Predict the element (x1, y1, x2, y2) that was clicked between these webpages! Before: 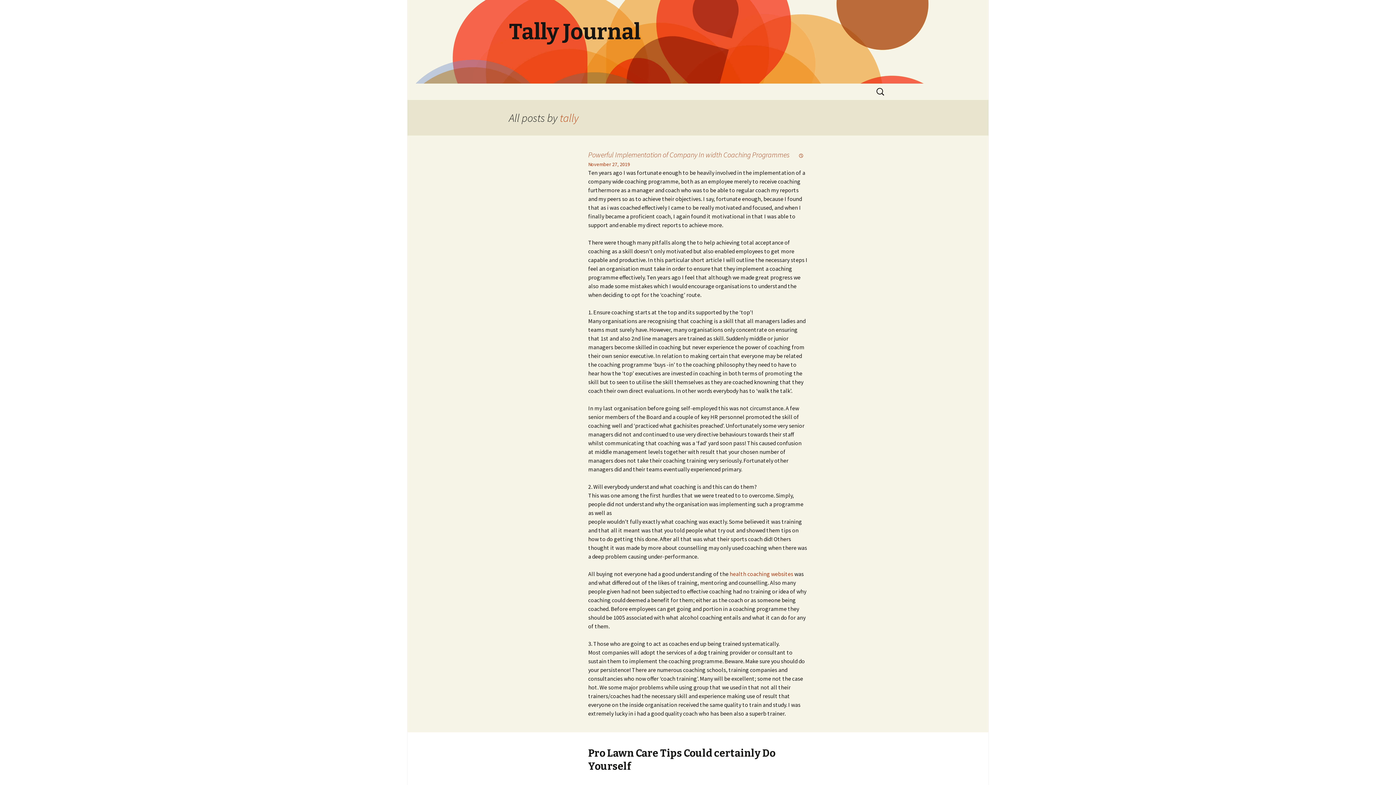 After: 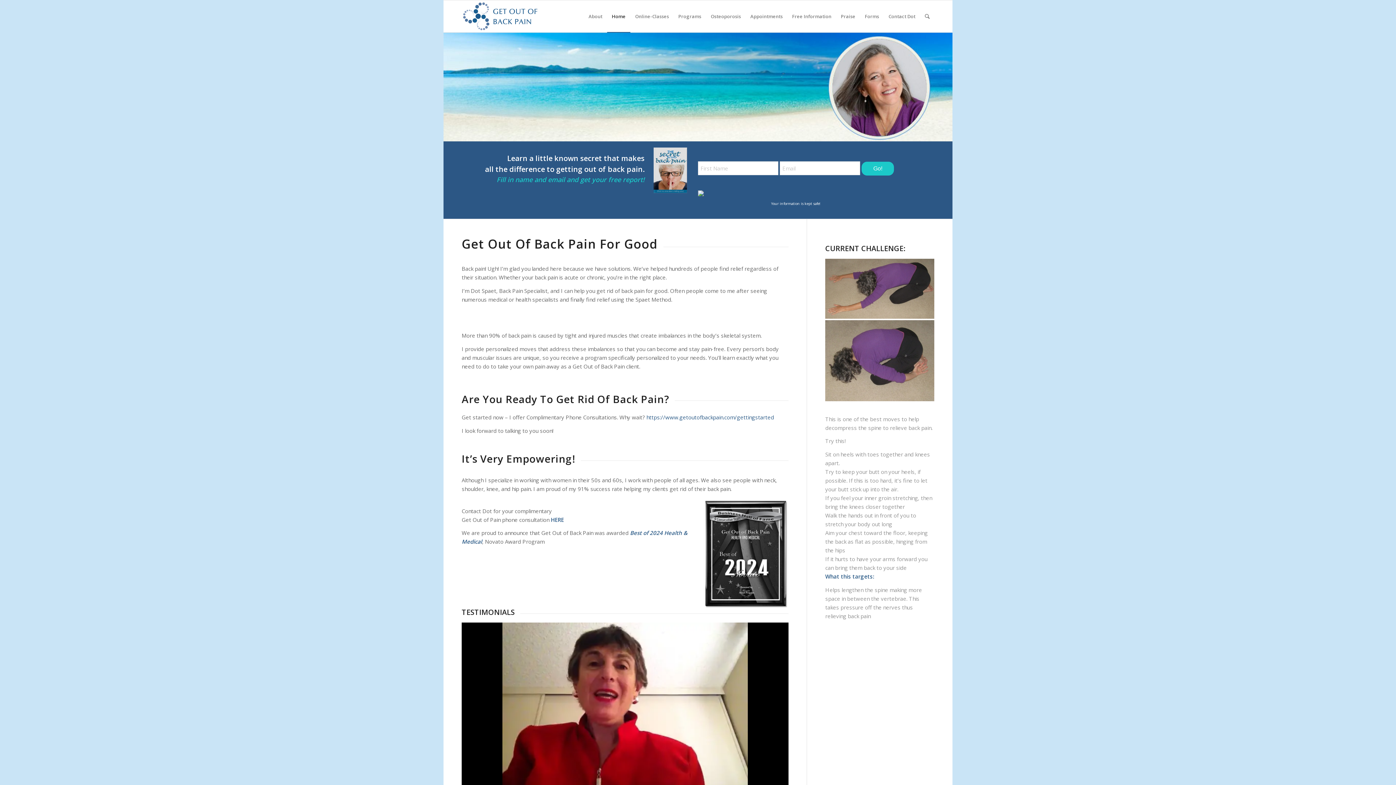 Action: bbox: (729, 570, 793, 577) label: health coaching websites